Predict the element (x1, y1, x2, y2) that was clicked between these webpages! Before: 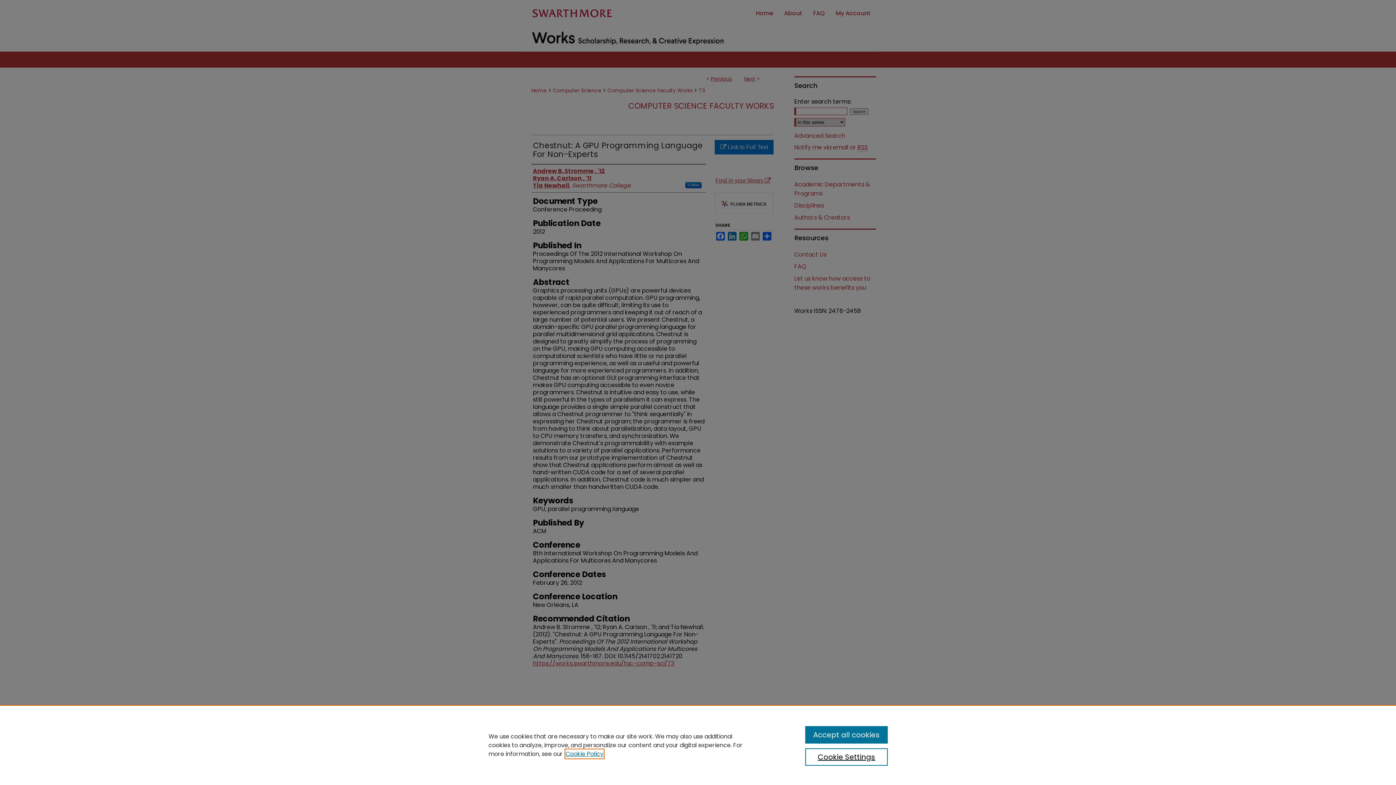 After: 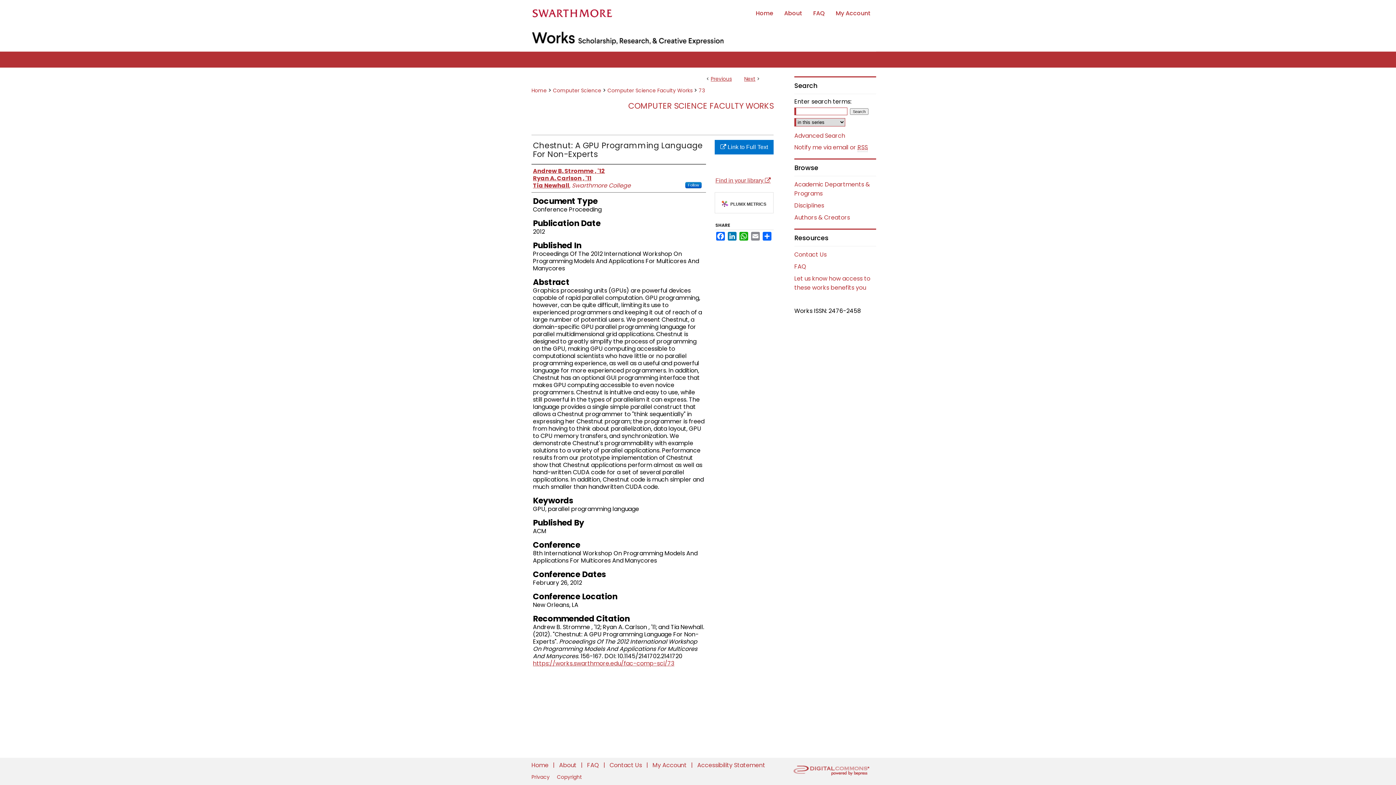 Action: bbox: (805, 726, 887, 744) label: Accept all cookies